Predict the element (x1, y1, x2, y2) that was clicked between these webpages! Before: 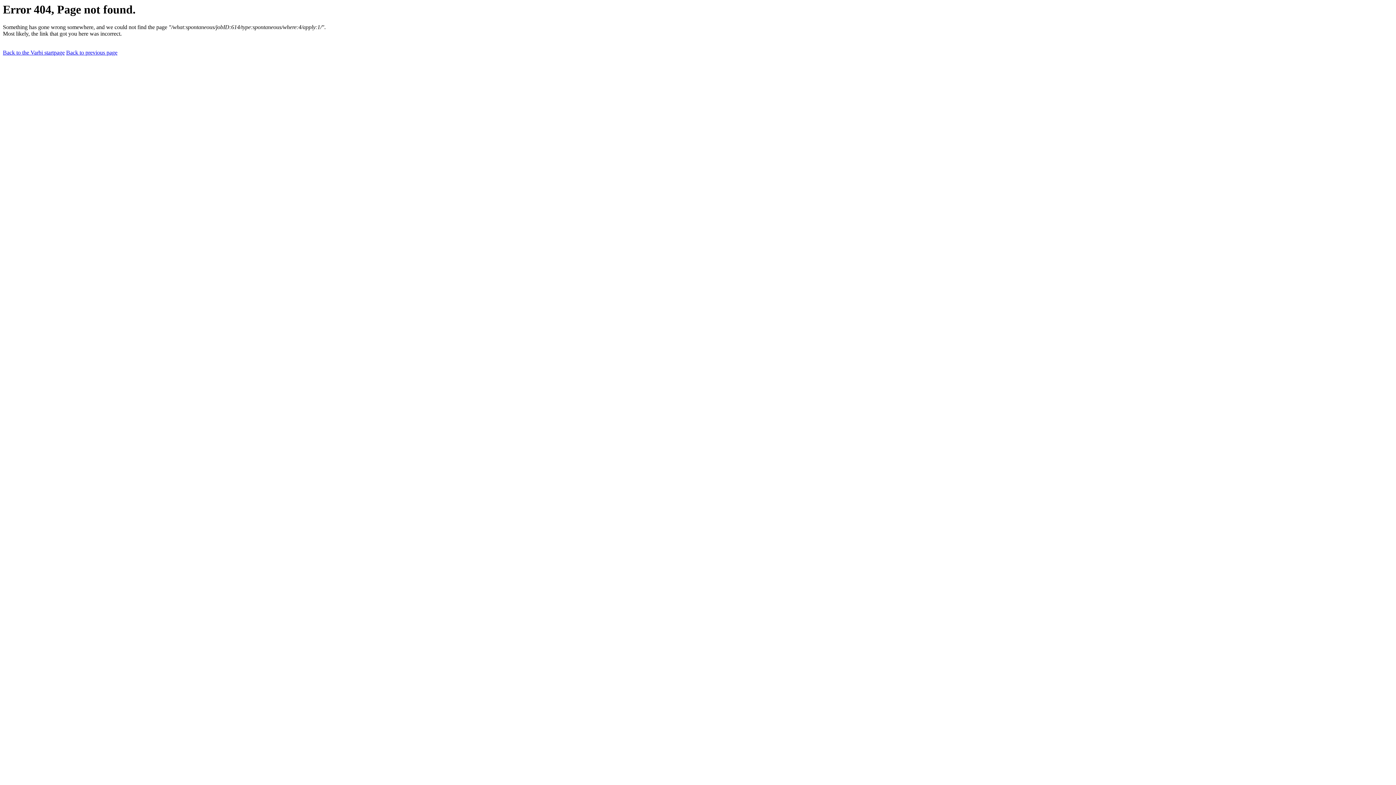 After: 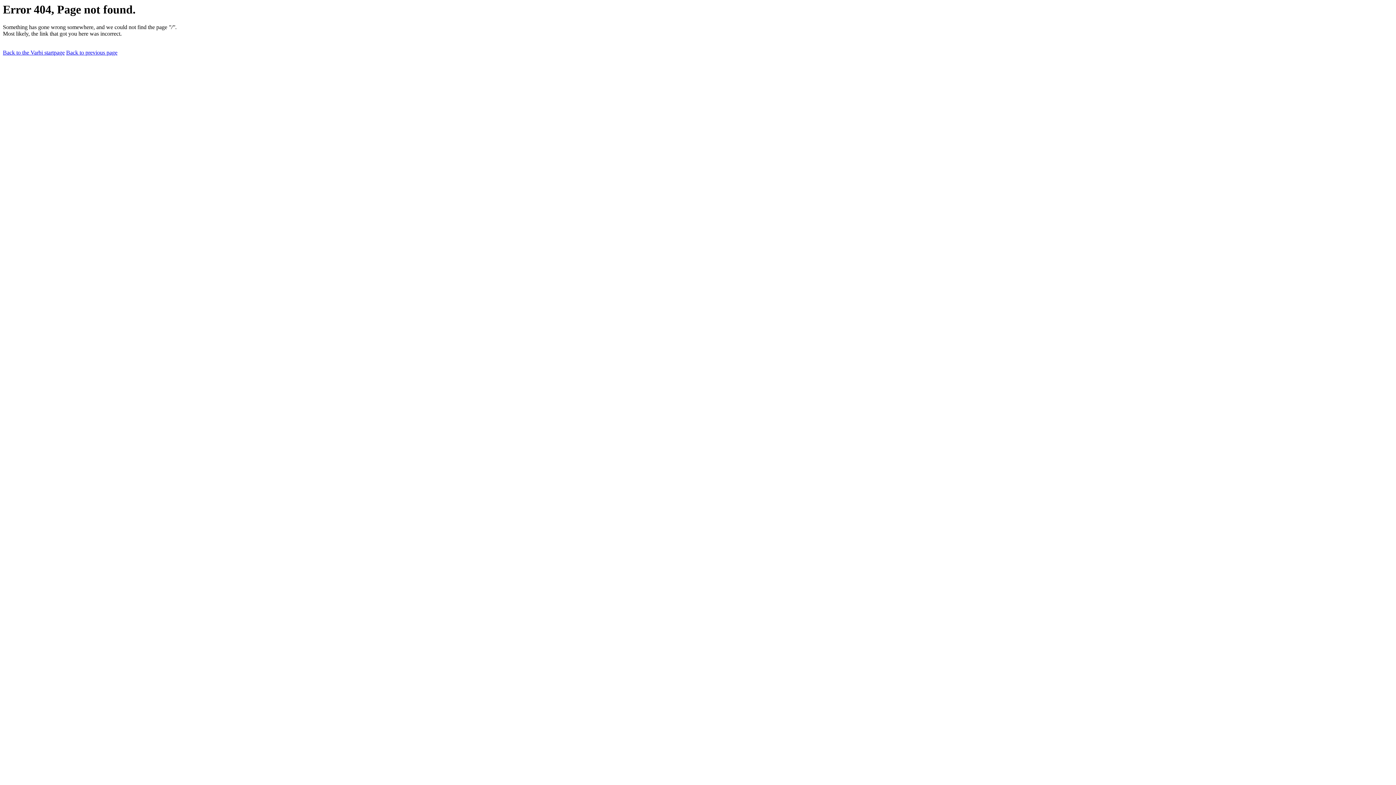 Action: bbox: (2, 49, 64, 55) label: Back to the Varbi startpage